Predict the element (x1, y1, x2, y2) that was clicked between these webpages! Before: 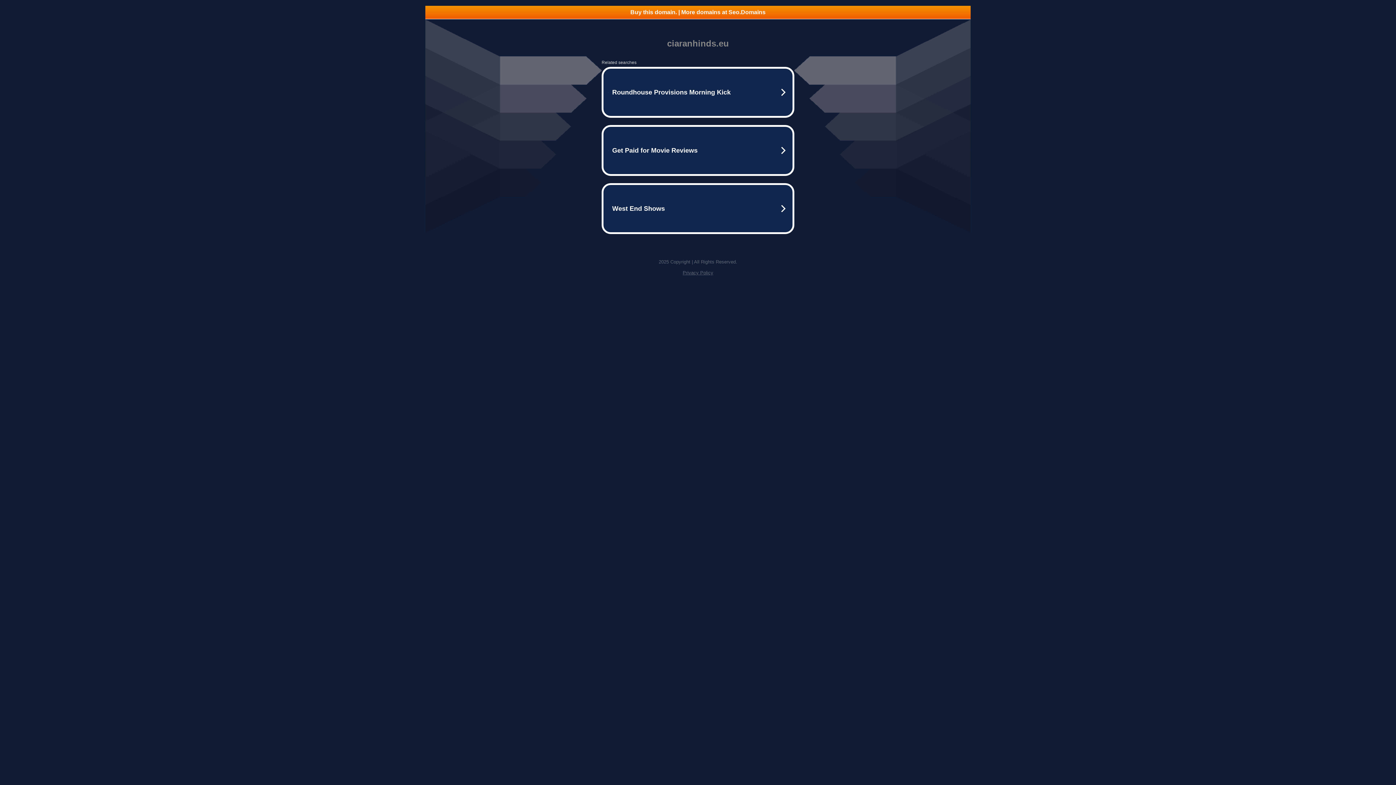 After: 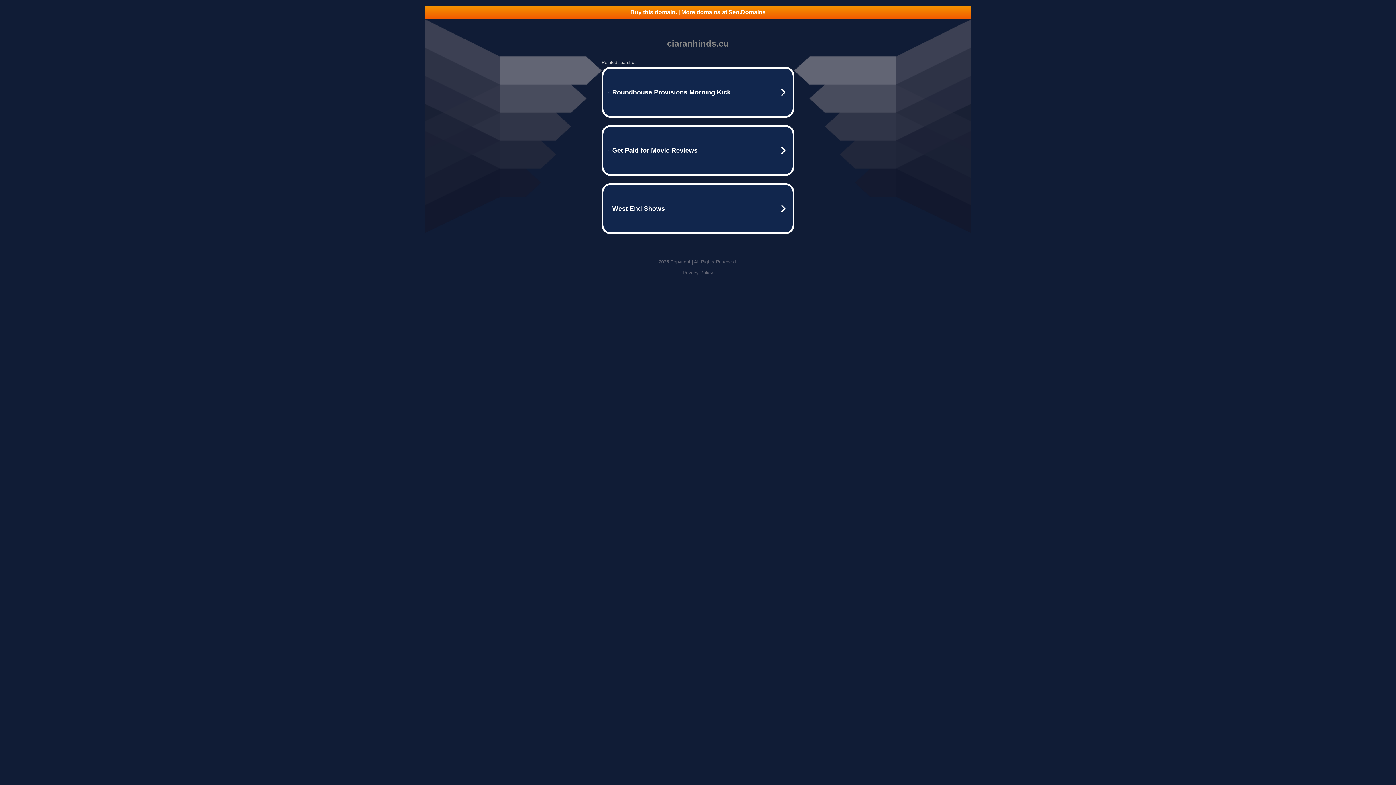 Action: bbox: (425, 5, 970, 18) label: Buy this domain. | More domains at Seo.Domains